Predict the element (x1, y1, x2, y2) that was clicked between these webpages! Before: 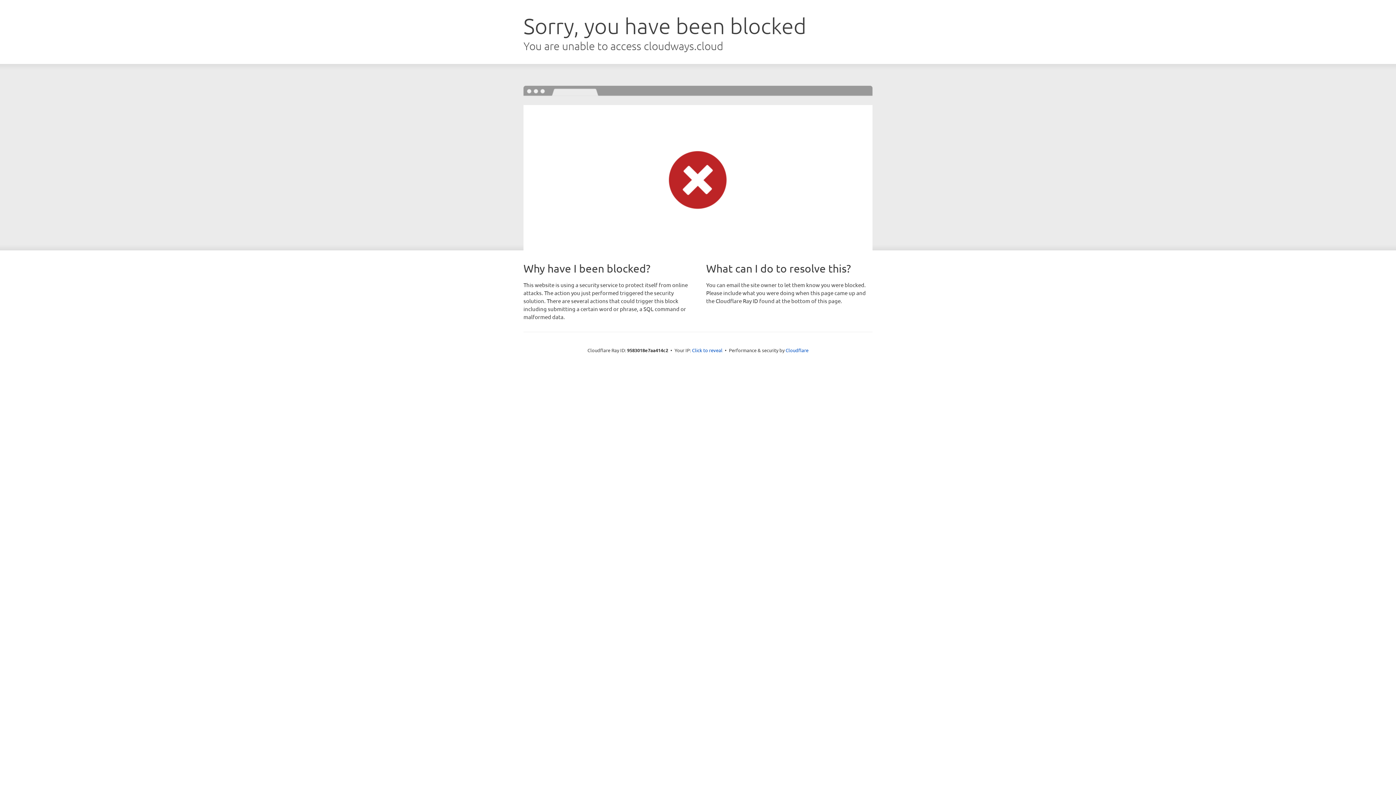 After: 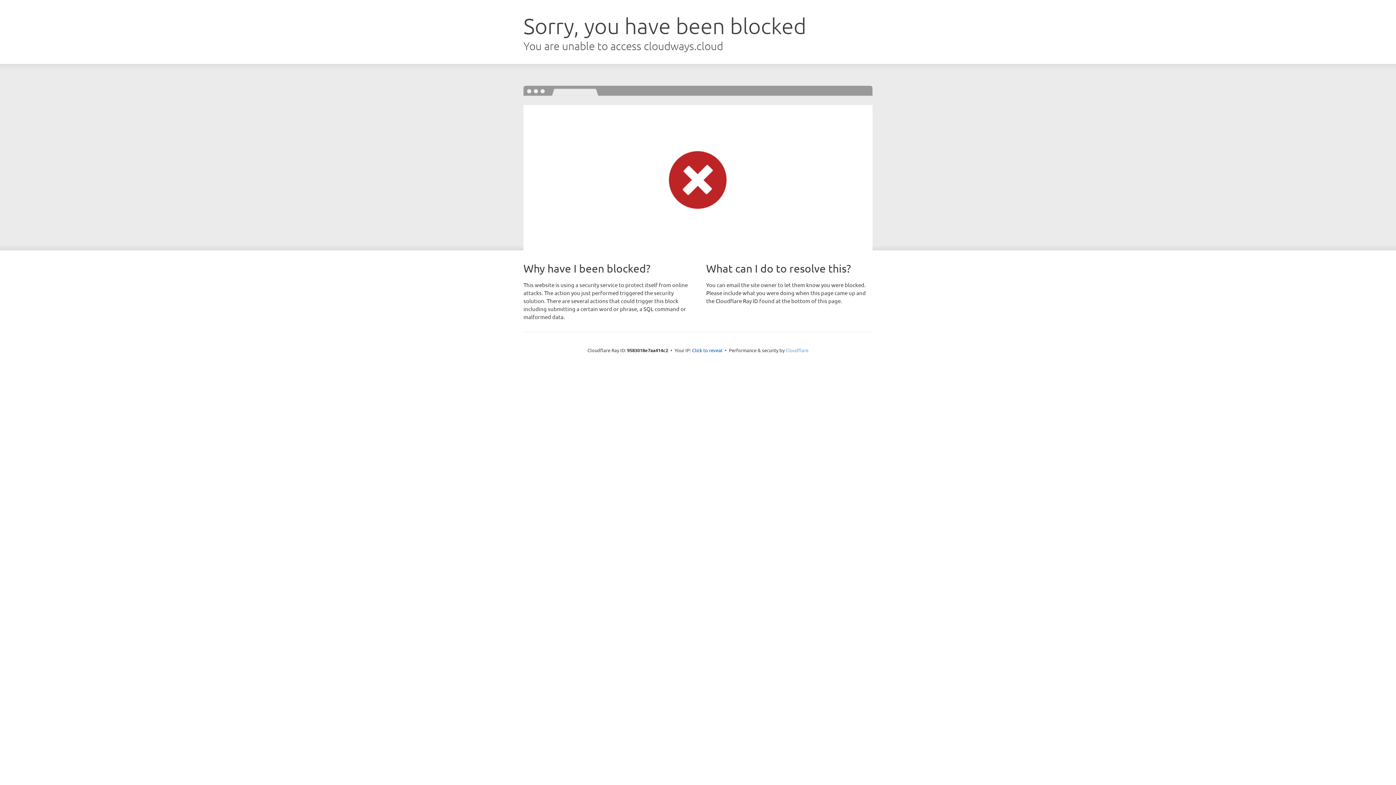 Action: label: Cloudflare bbox: (785, 347, 808, 353)